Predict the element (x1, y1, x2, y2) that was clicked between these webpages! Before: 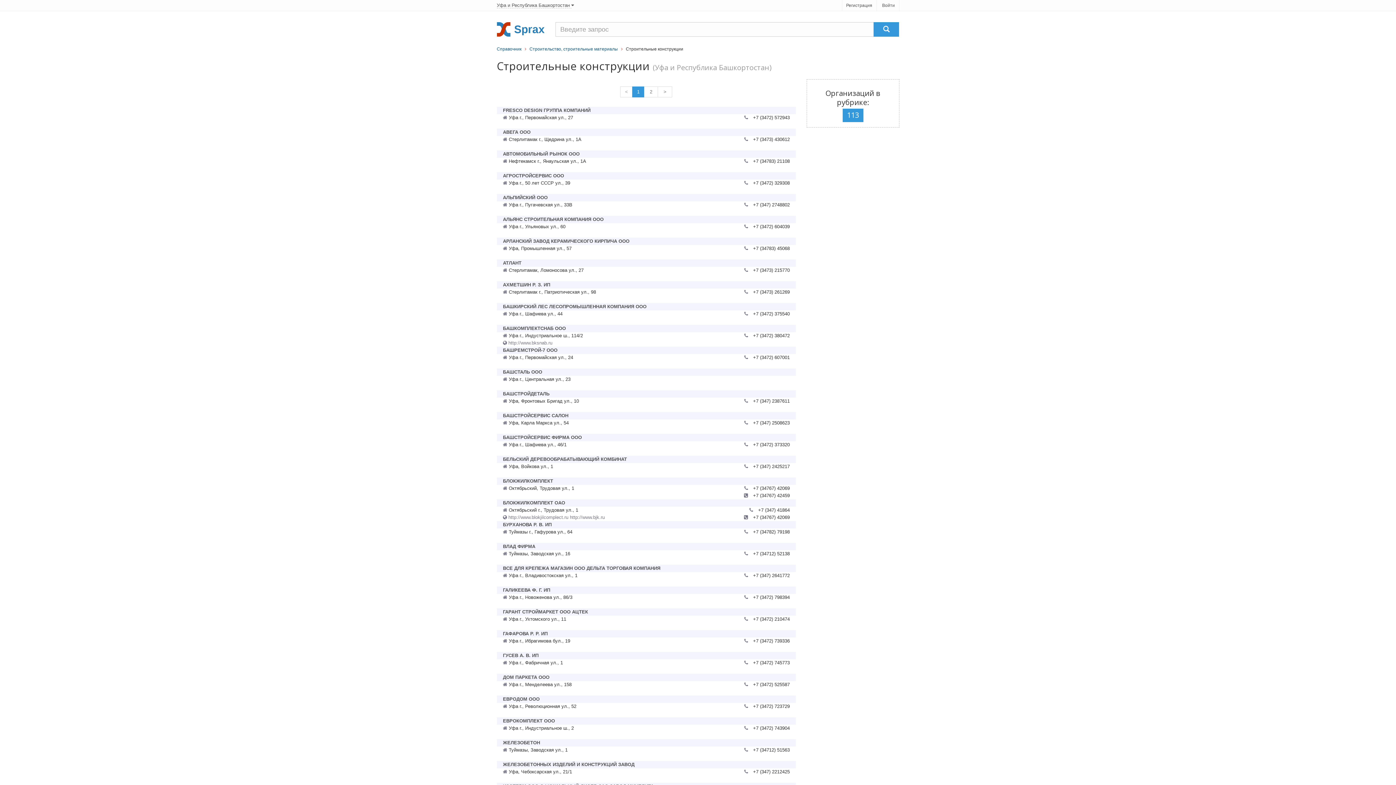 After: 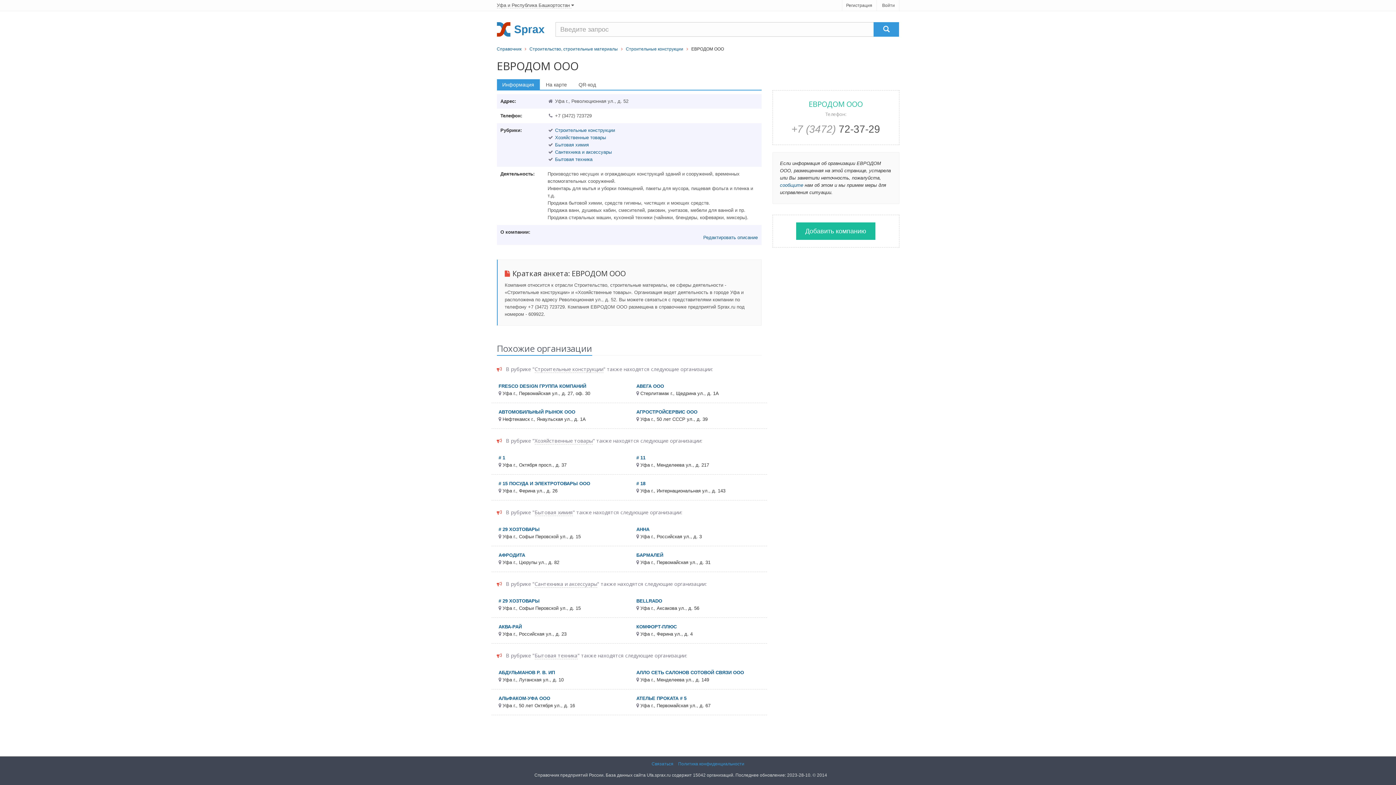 Action: bbox: (503, 696, 539, 702) label: ЕВРОДОМ ООО